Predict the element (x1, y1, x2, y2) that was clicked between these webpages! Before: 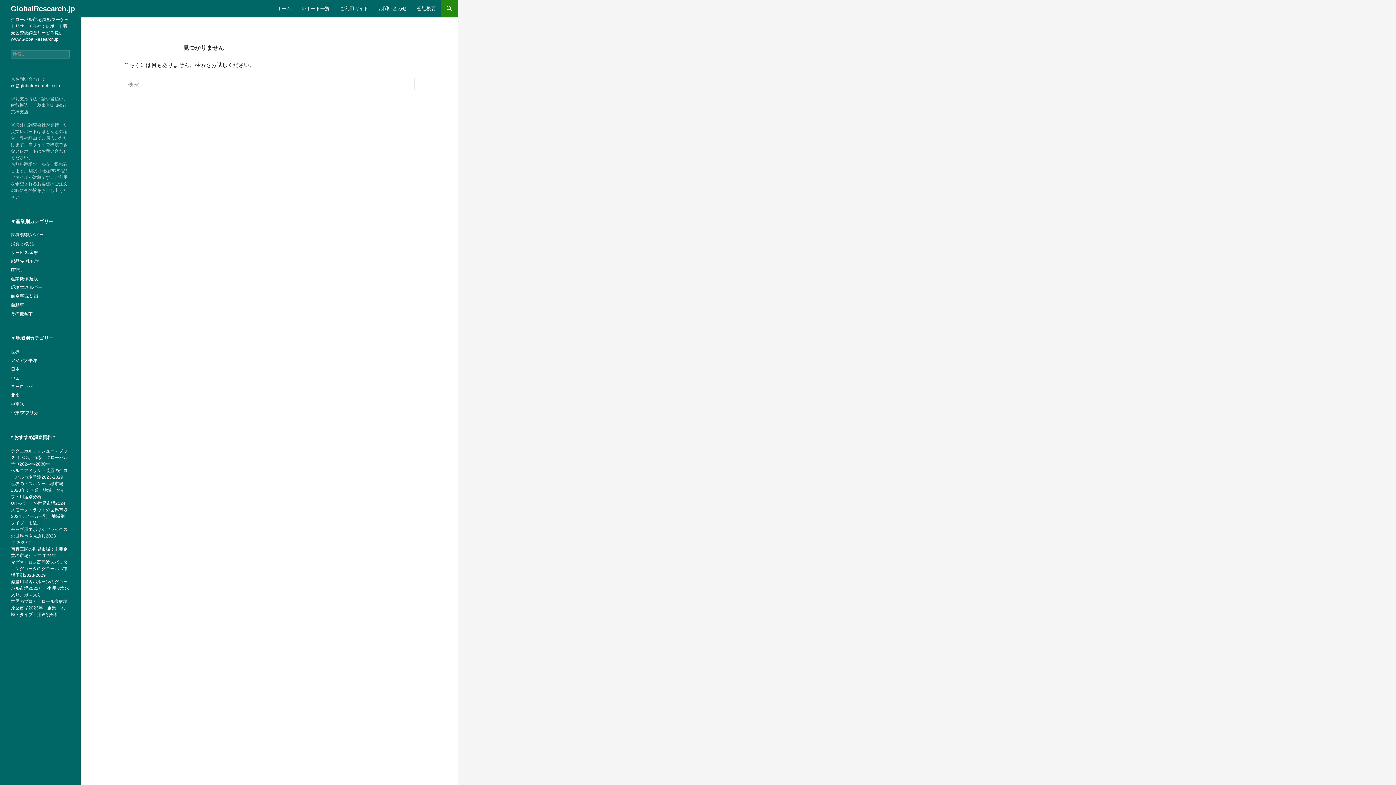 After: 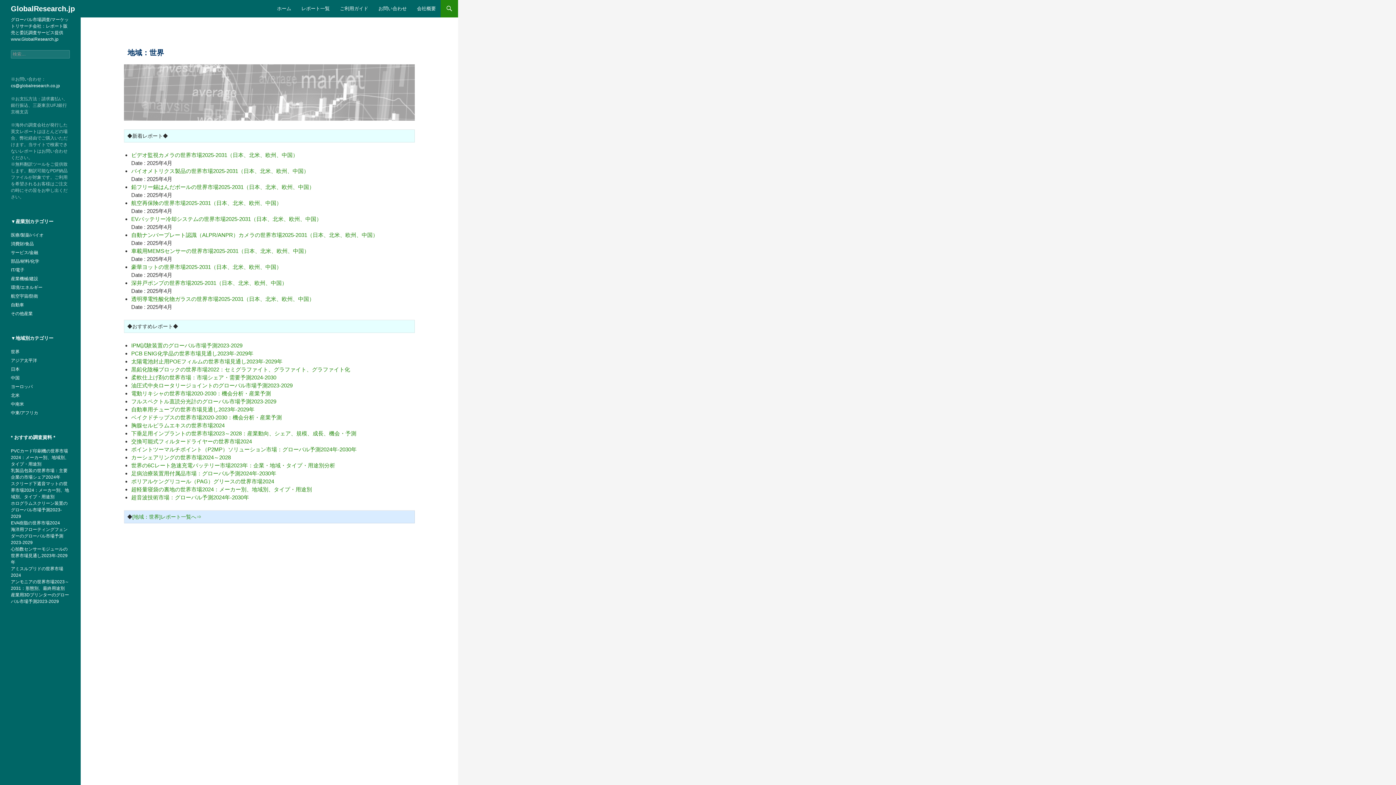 Action: label: 世界 bbox: (10, 349, 19, 354)